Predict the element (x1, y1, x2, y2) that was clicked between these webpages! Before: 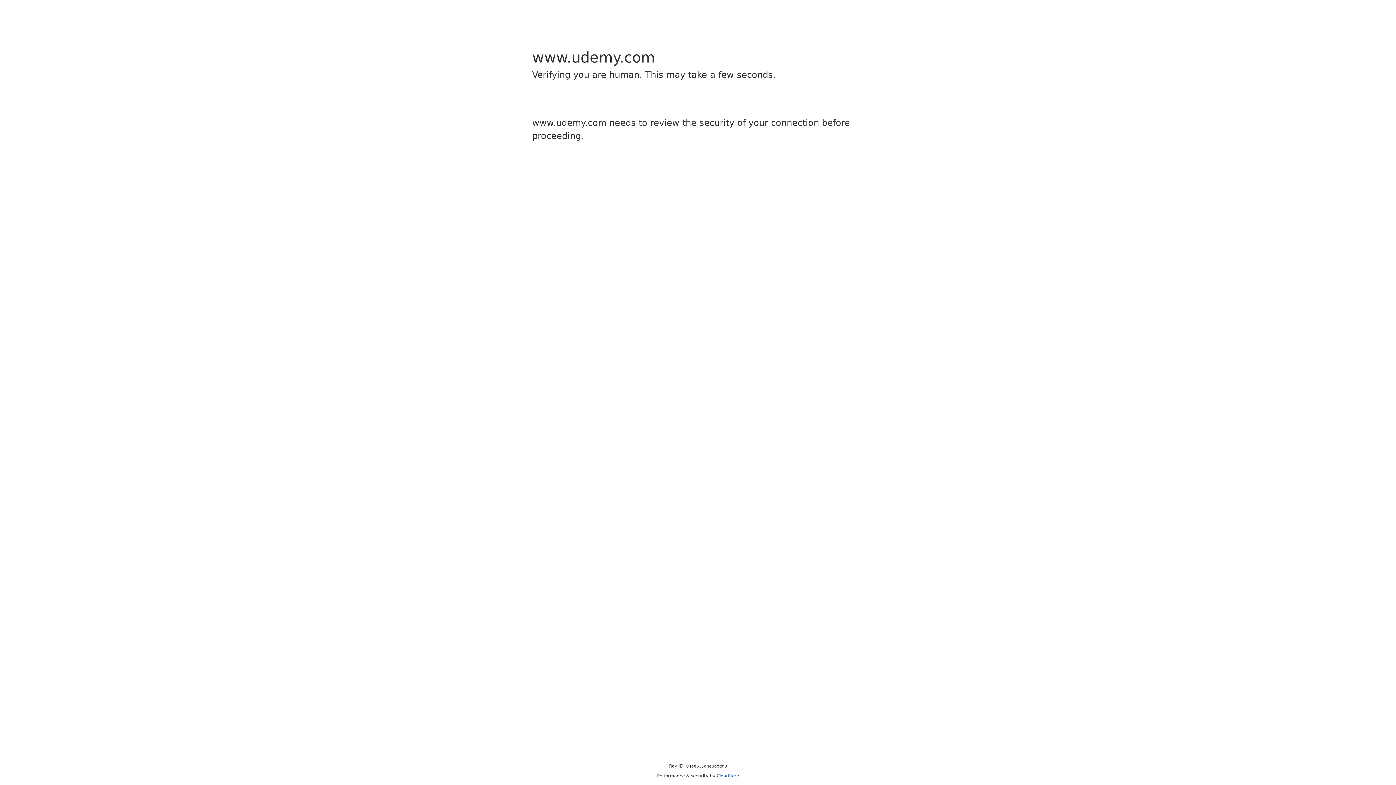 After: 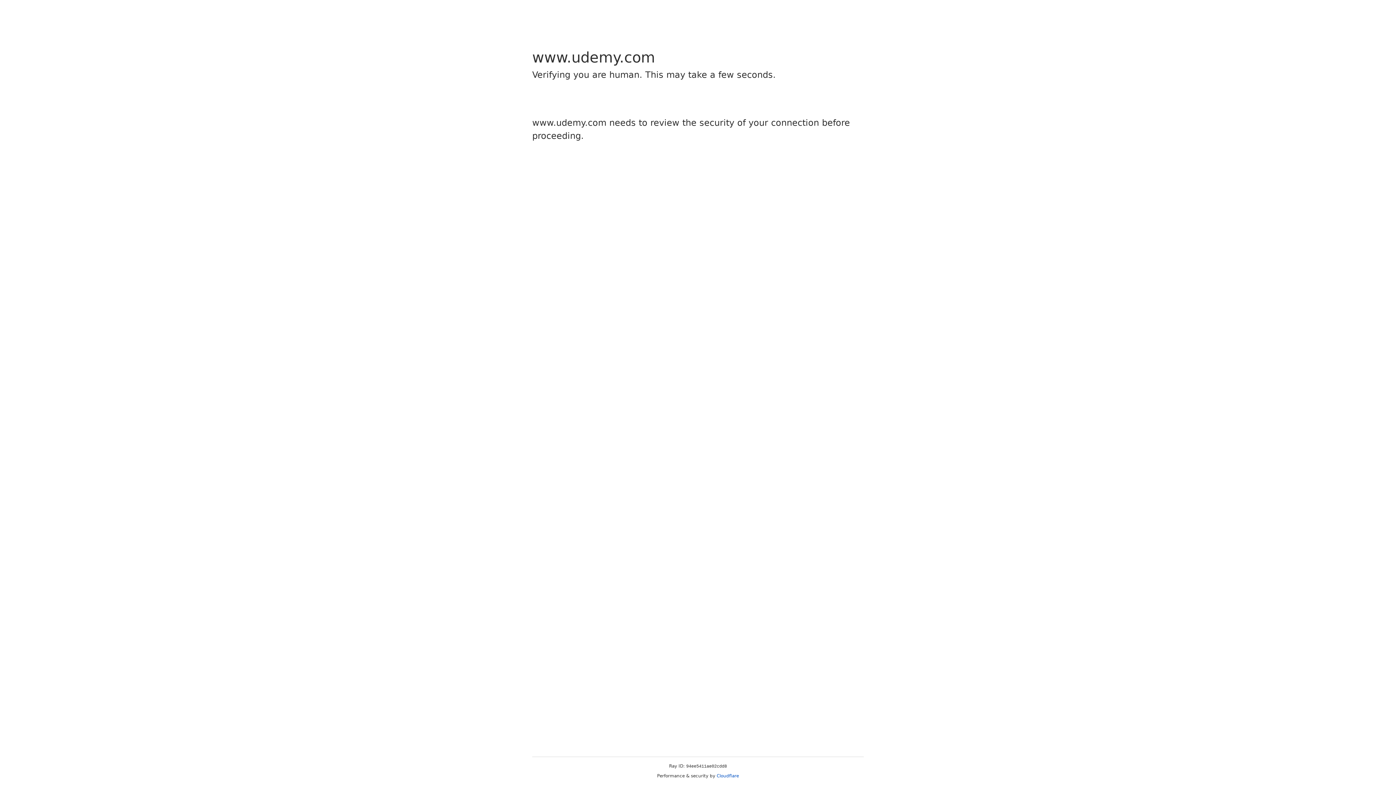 Action: label: Cloudflare bbox: (716, 773, 739, 778)